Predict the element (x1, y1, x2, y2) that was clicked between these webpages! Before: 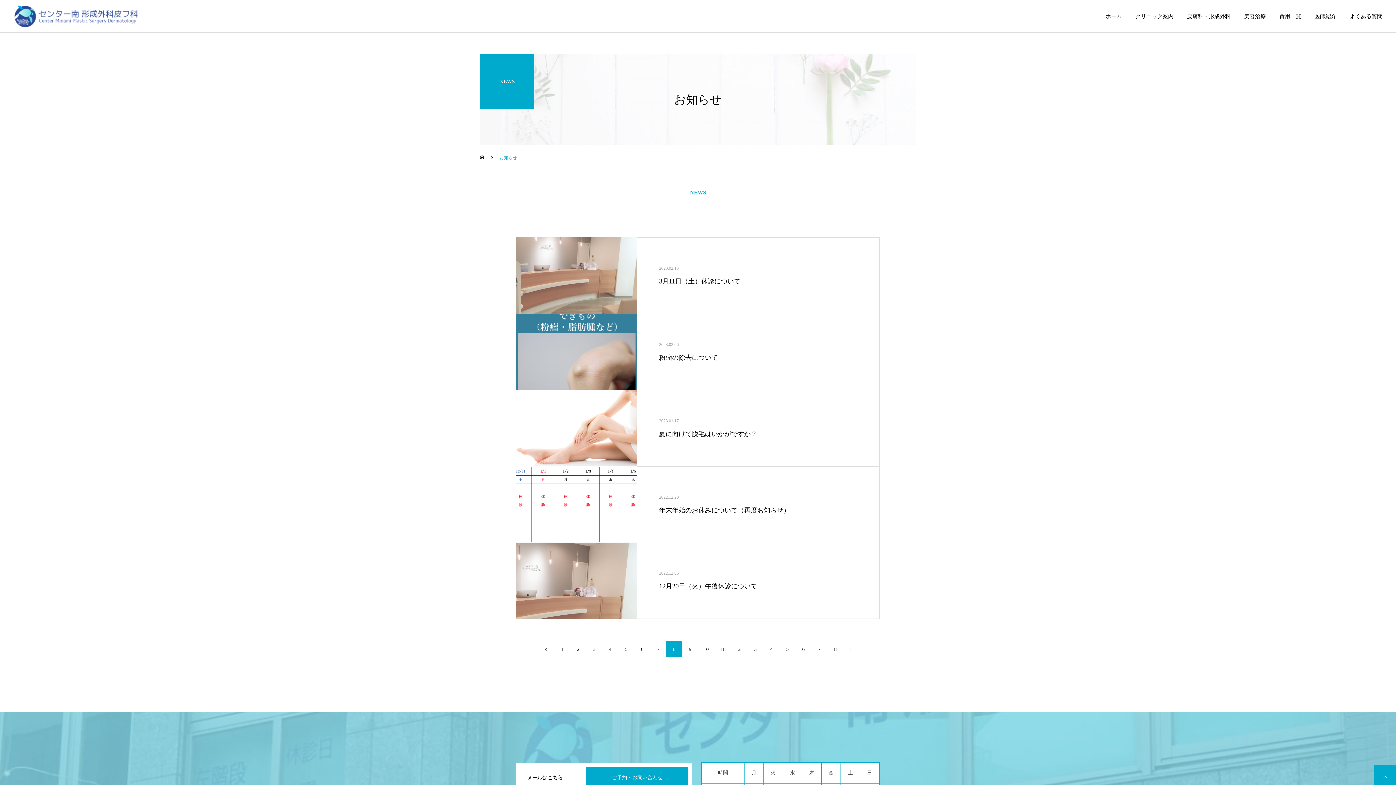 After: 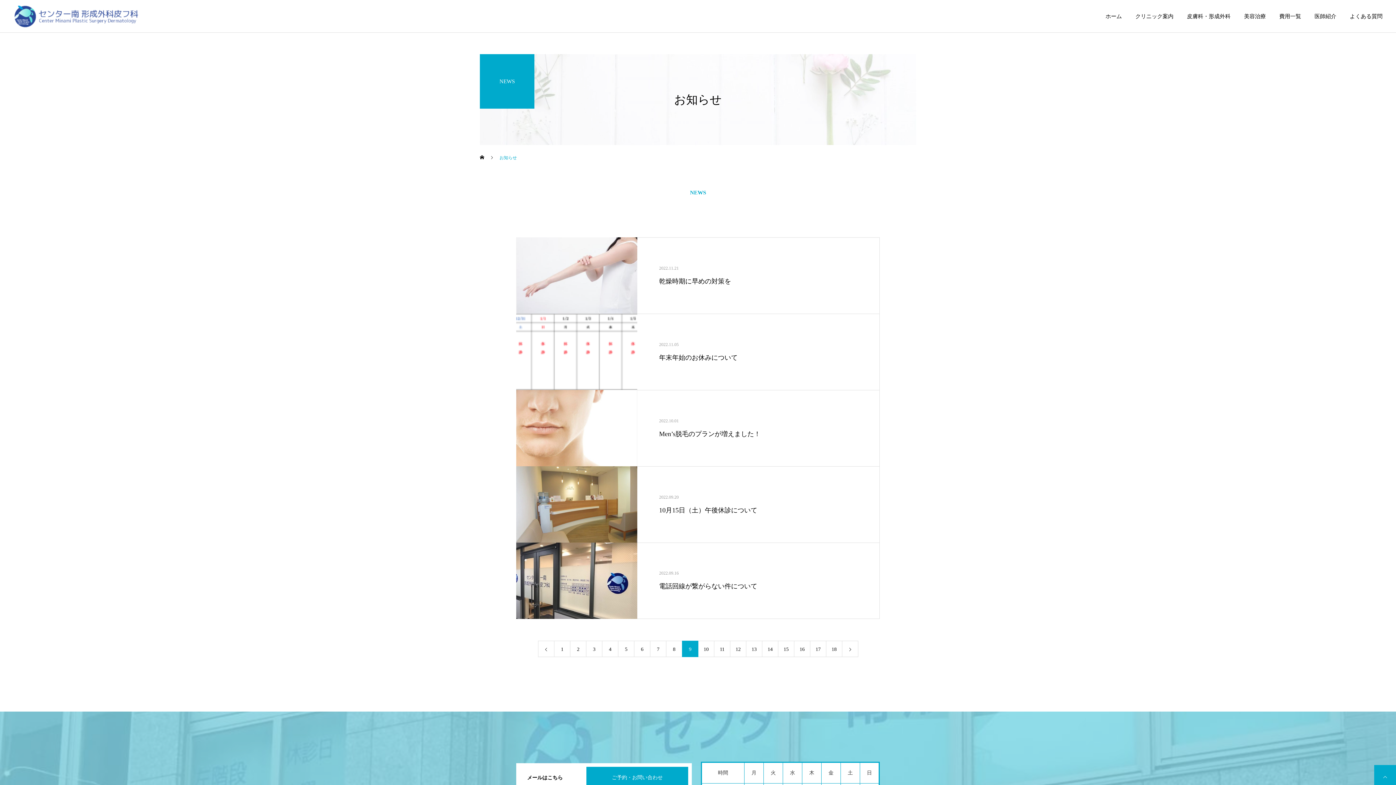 Action: label: 9 bbox: (682, 641, 698, 657)